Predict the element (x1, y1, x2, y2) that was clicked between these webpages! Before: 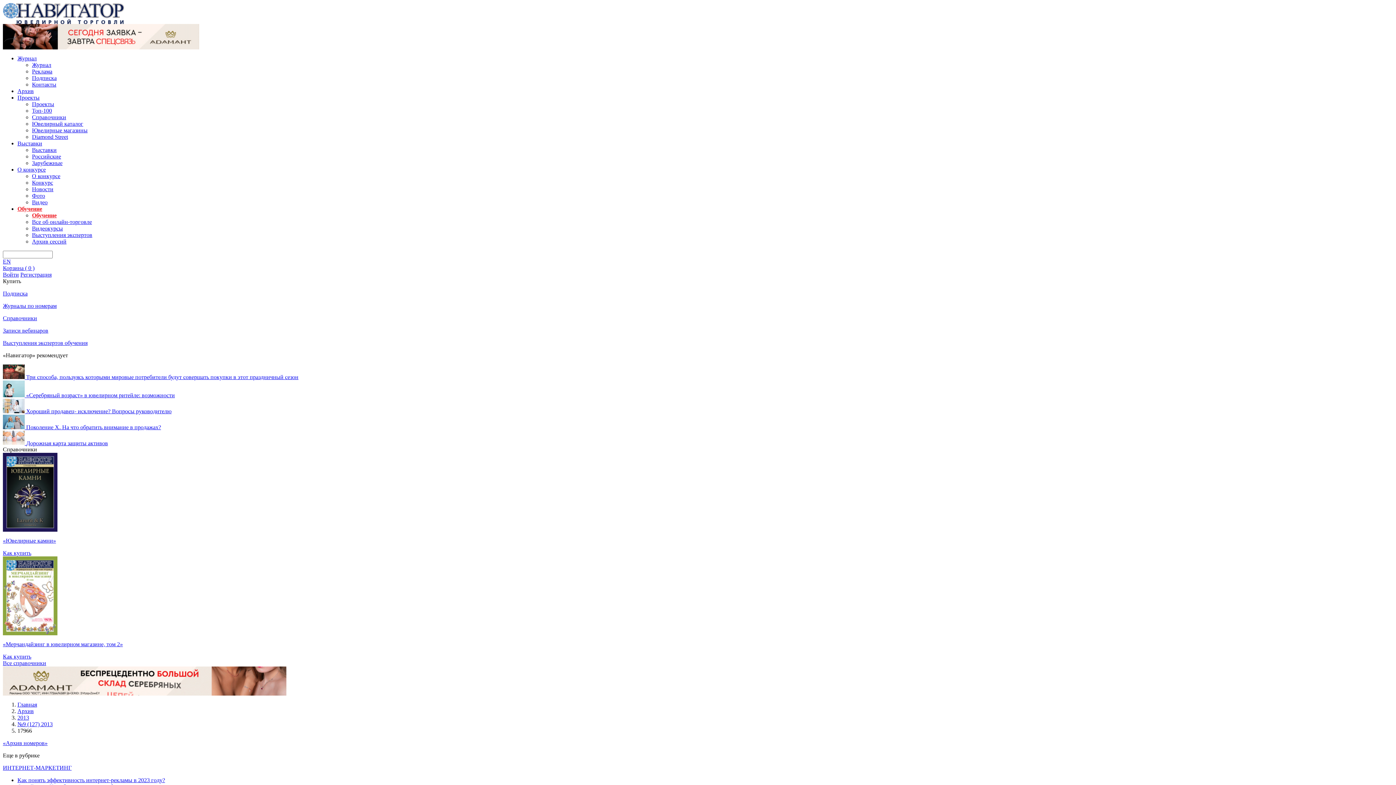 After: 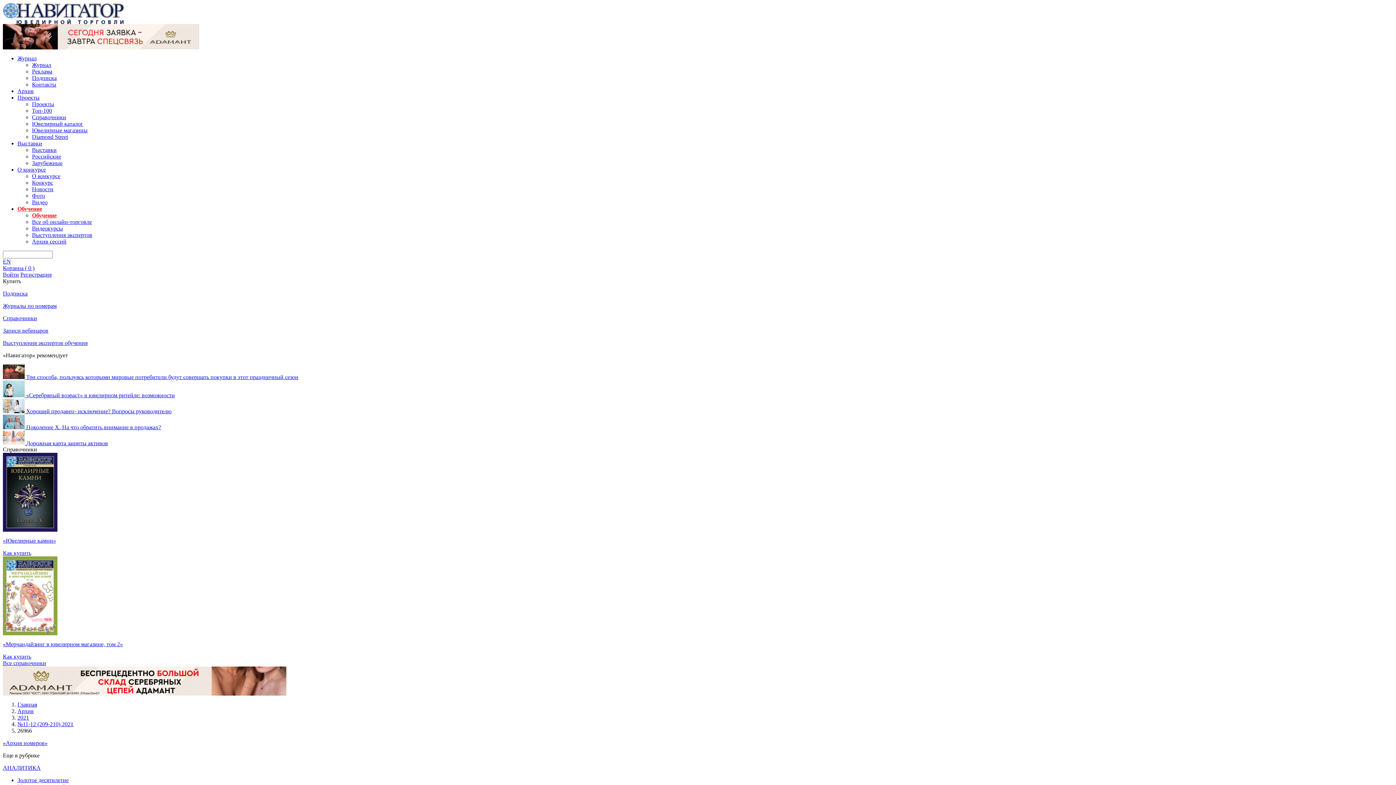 Action: label:   bbox: (2, 374, 26, 380)